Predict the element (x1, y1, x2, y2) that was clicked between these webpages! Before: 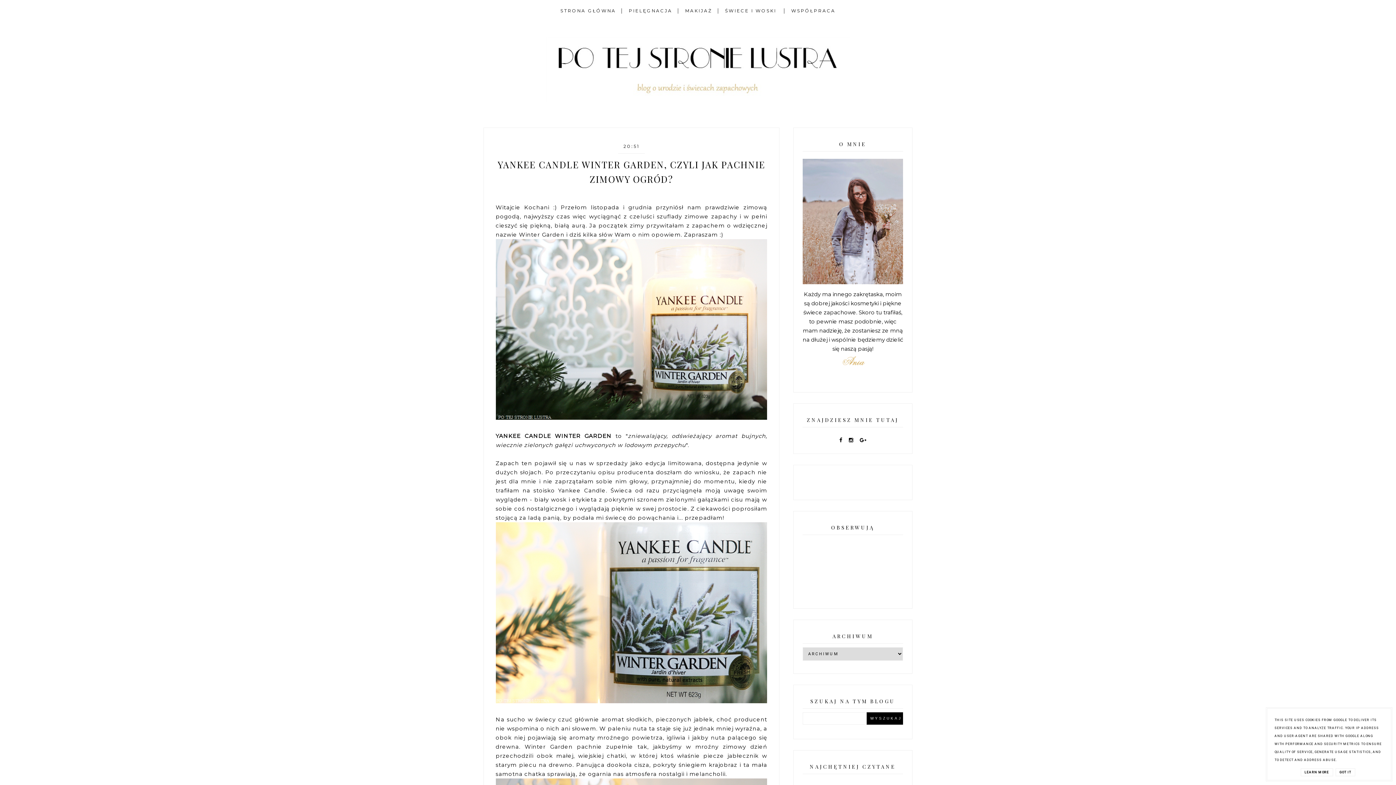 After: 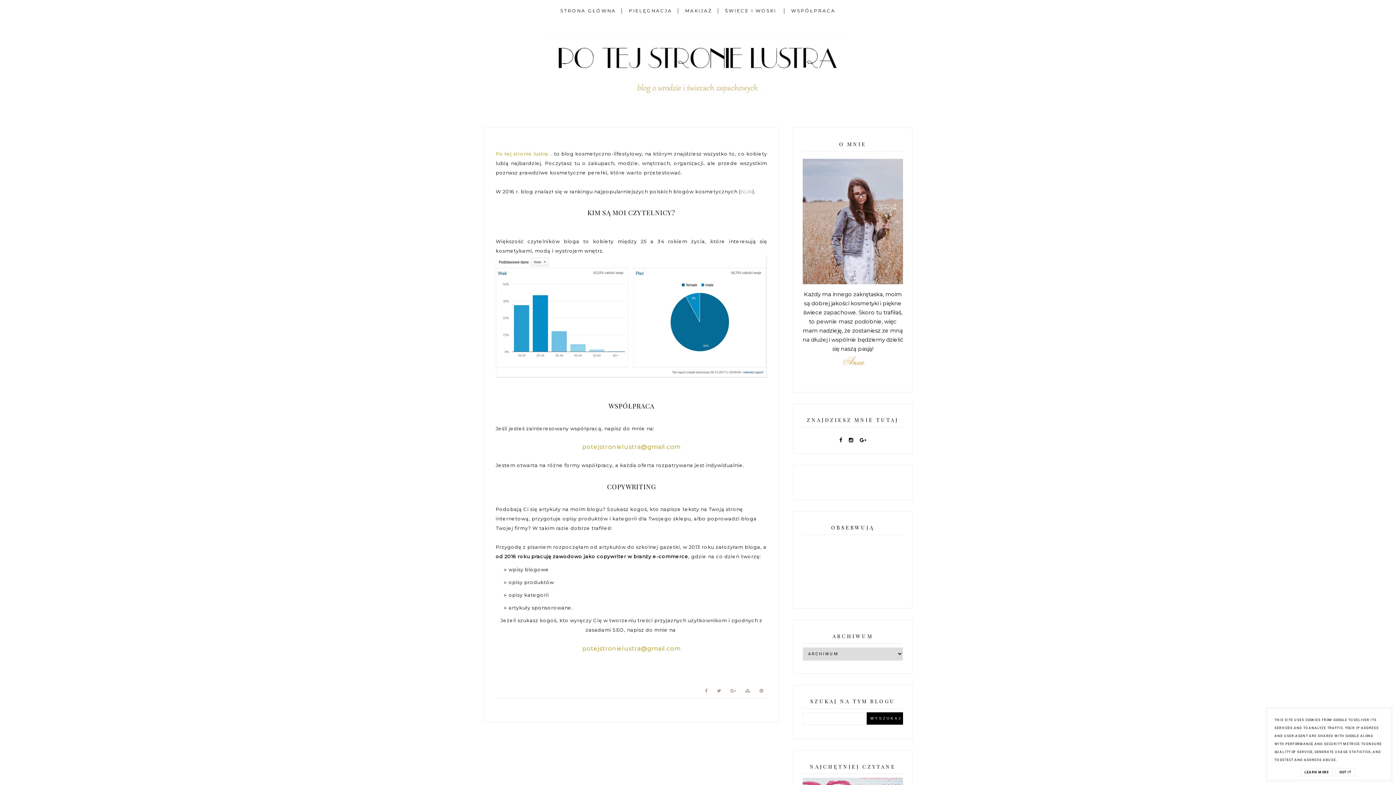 Action: label: WSPÓŁPRACA bbox: (786, 8, 840, 13)